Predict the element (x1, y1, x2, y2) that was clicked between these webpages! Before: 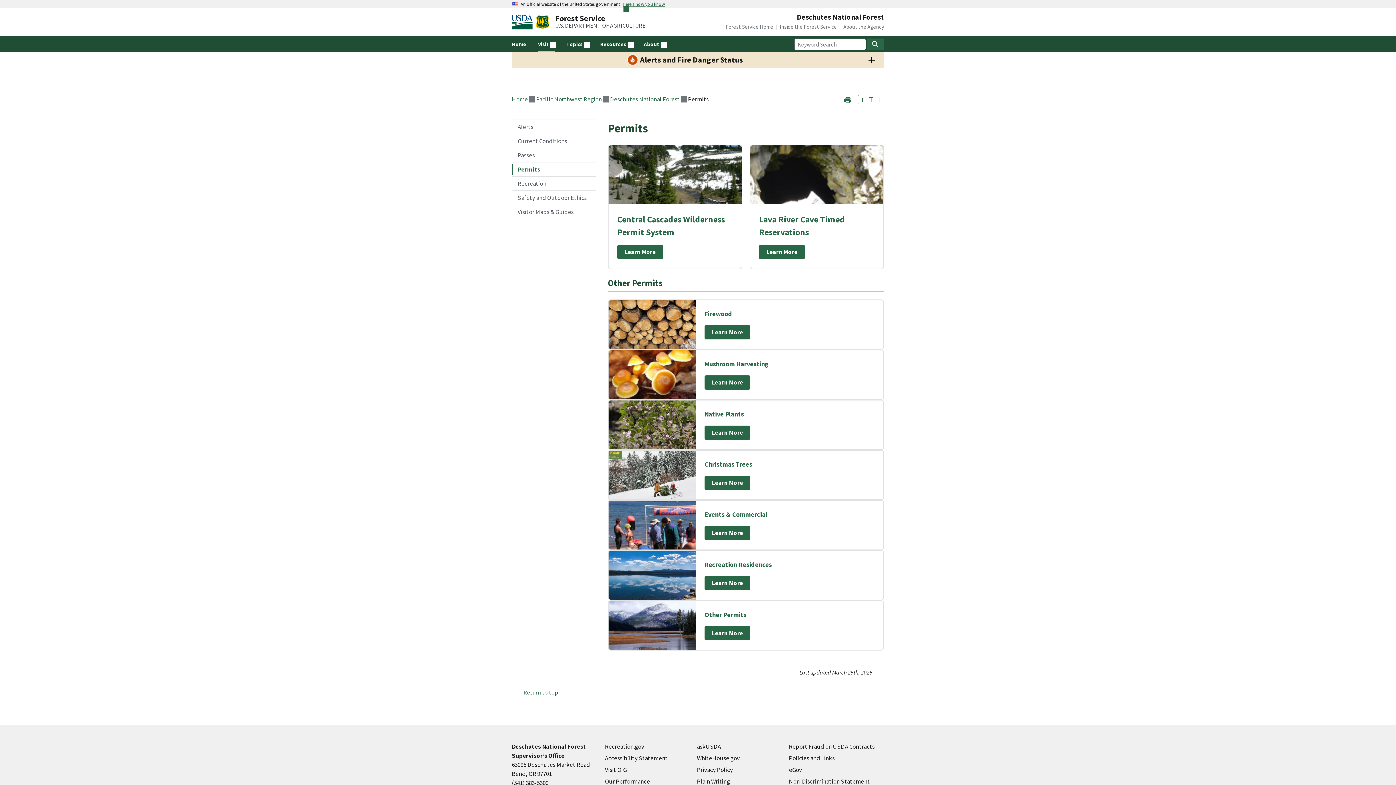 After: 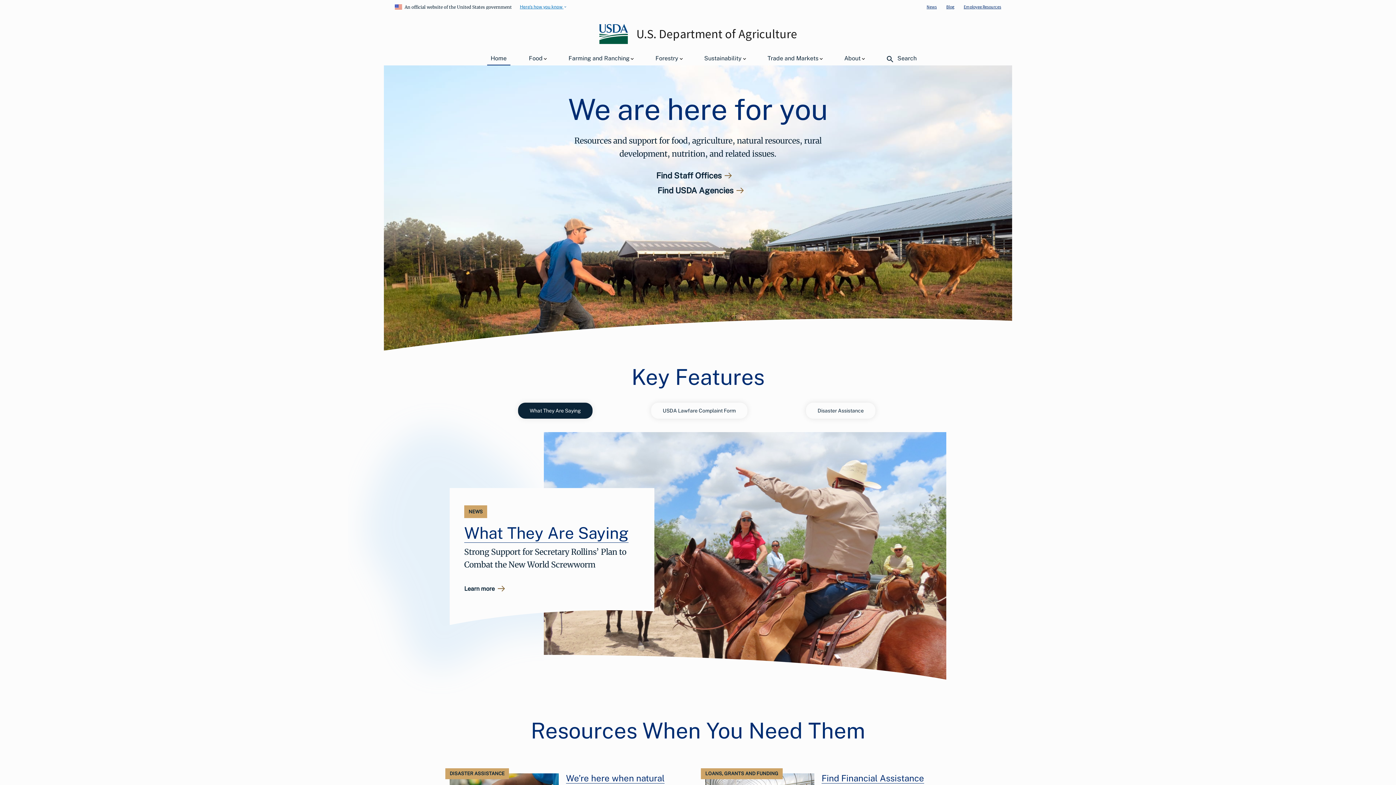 Action: bbox: (512, 14, 536, 29)